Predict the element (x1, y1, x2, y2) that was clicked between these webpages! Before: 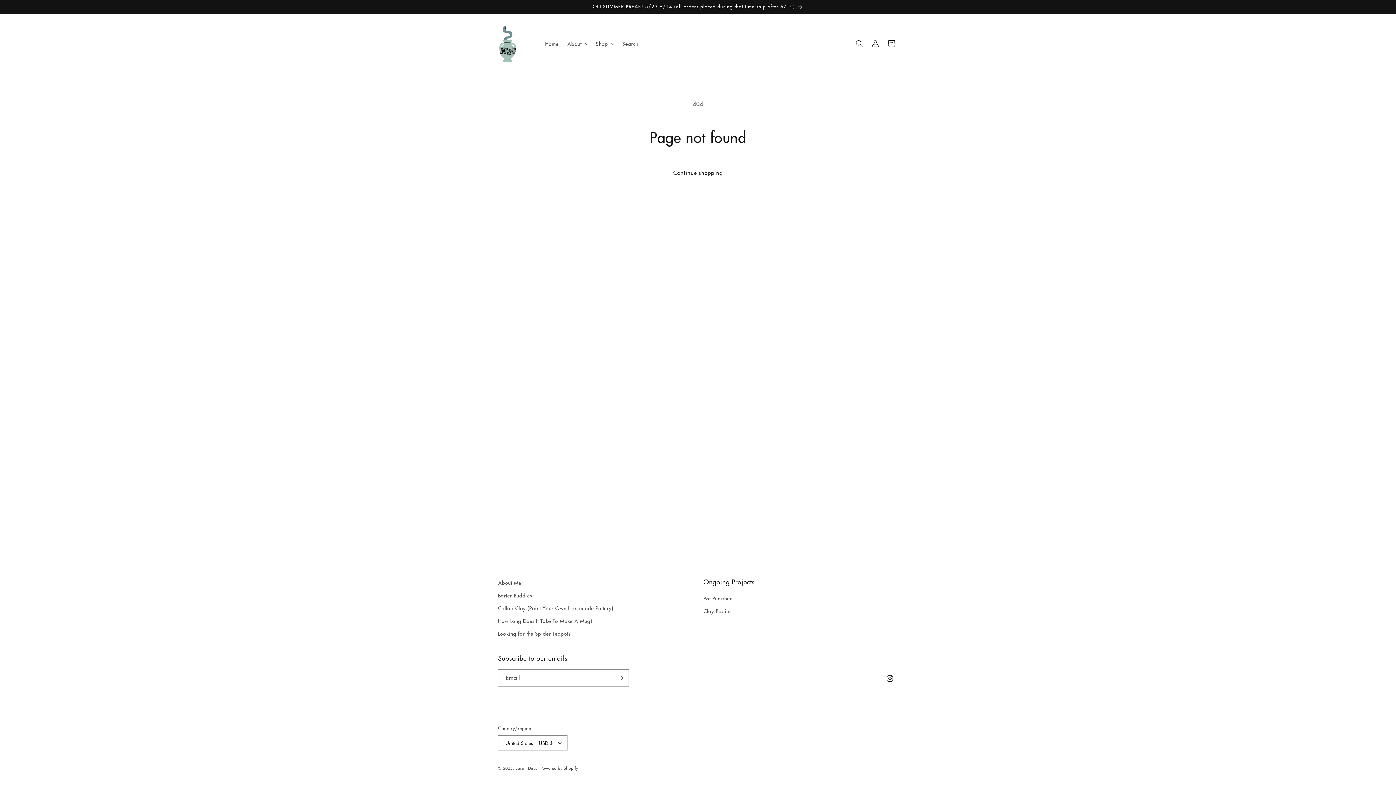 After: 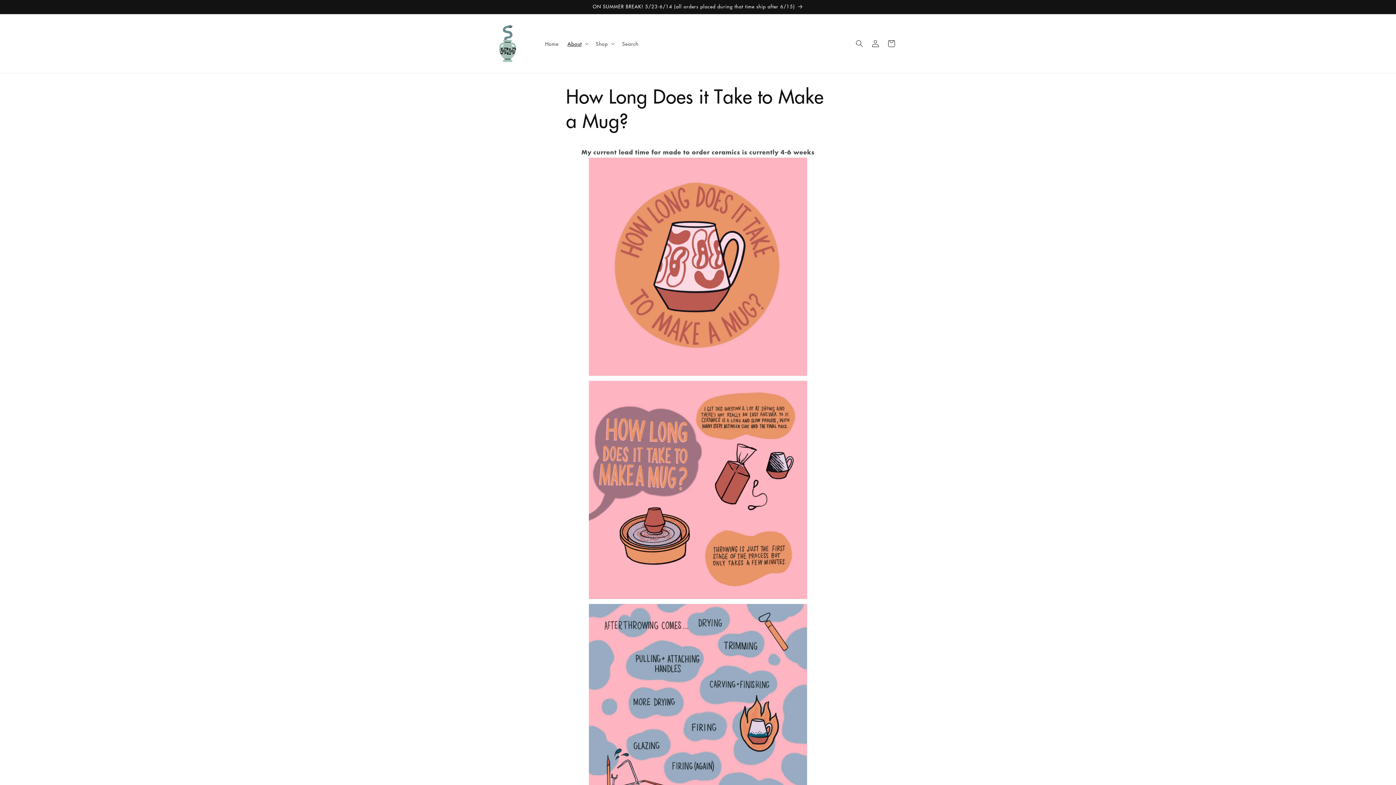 Action: bbox: (498, 614, 592, 627) label: How Long Does It Take To Make A Mug?